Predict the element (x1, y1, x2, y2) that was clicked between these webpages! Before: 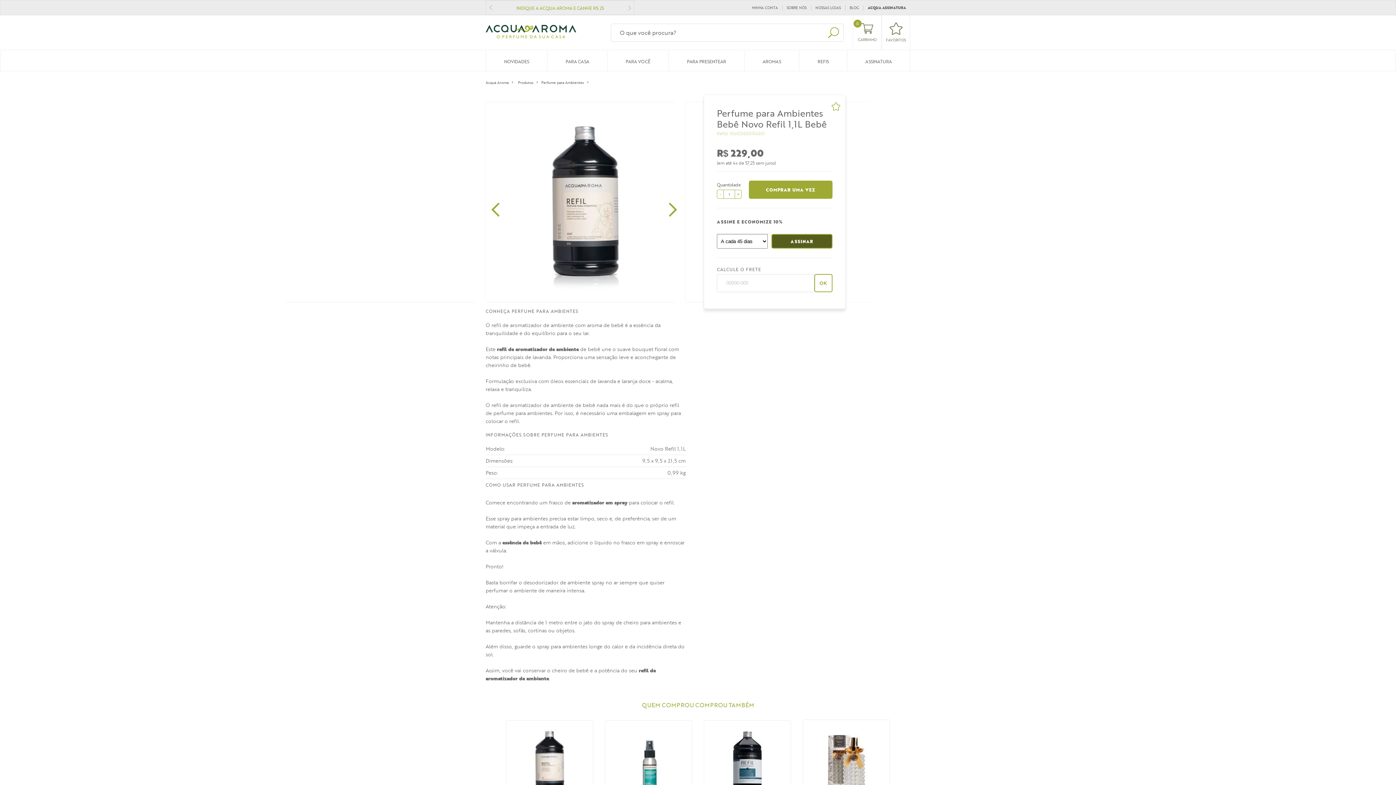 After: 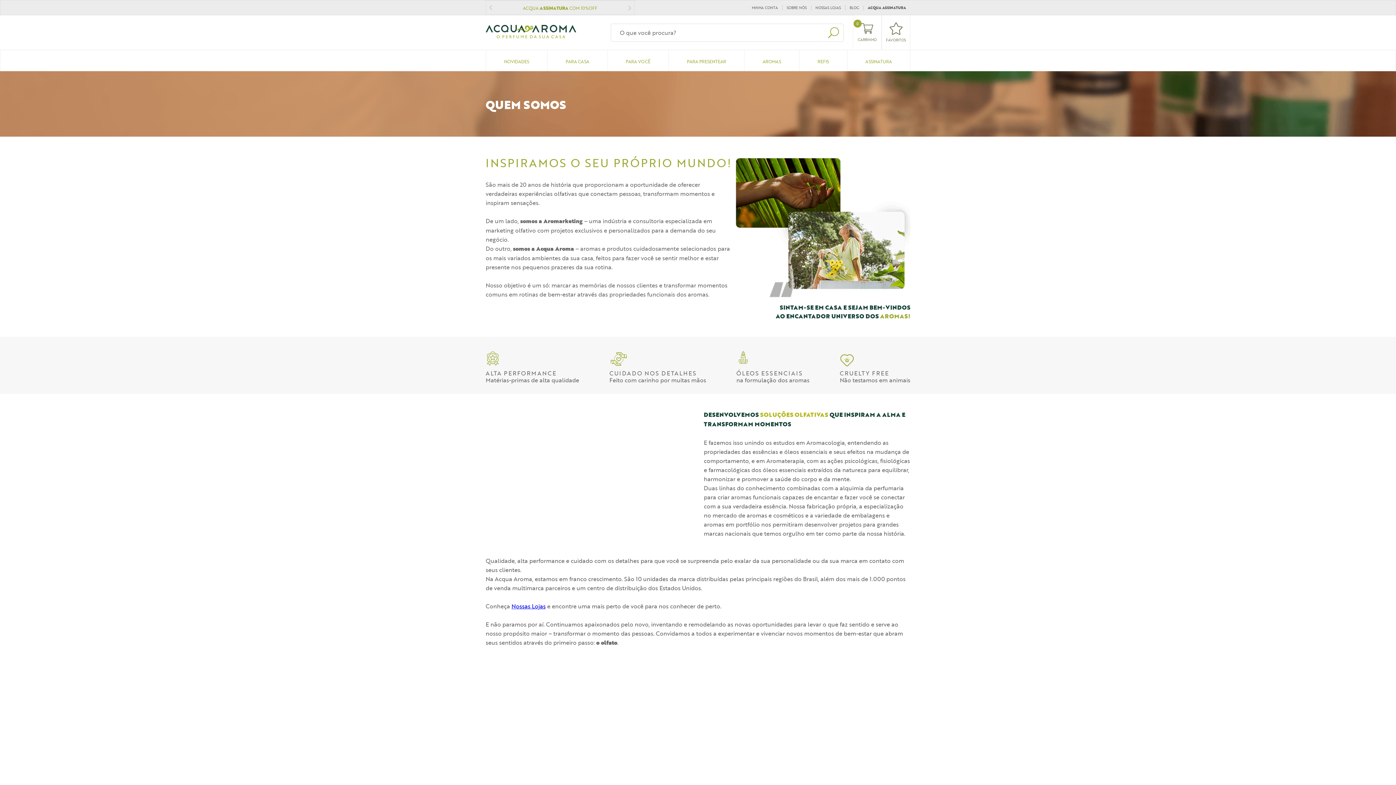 Action: label: SOBRE NÓS bbox: (786, 4, 806, 10)